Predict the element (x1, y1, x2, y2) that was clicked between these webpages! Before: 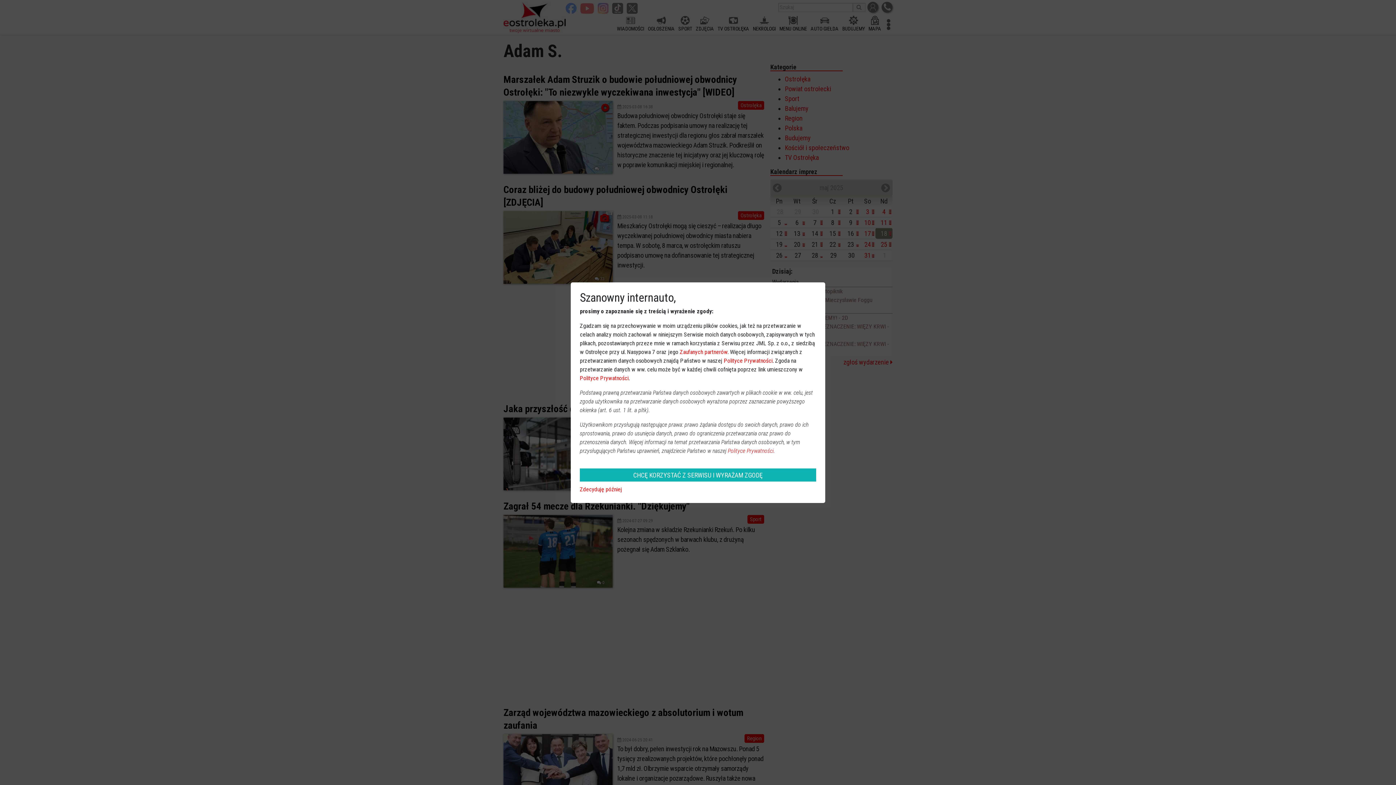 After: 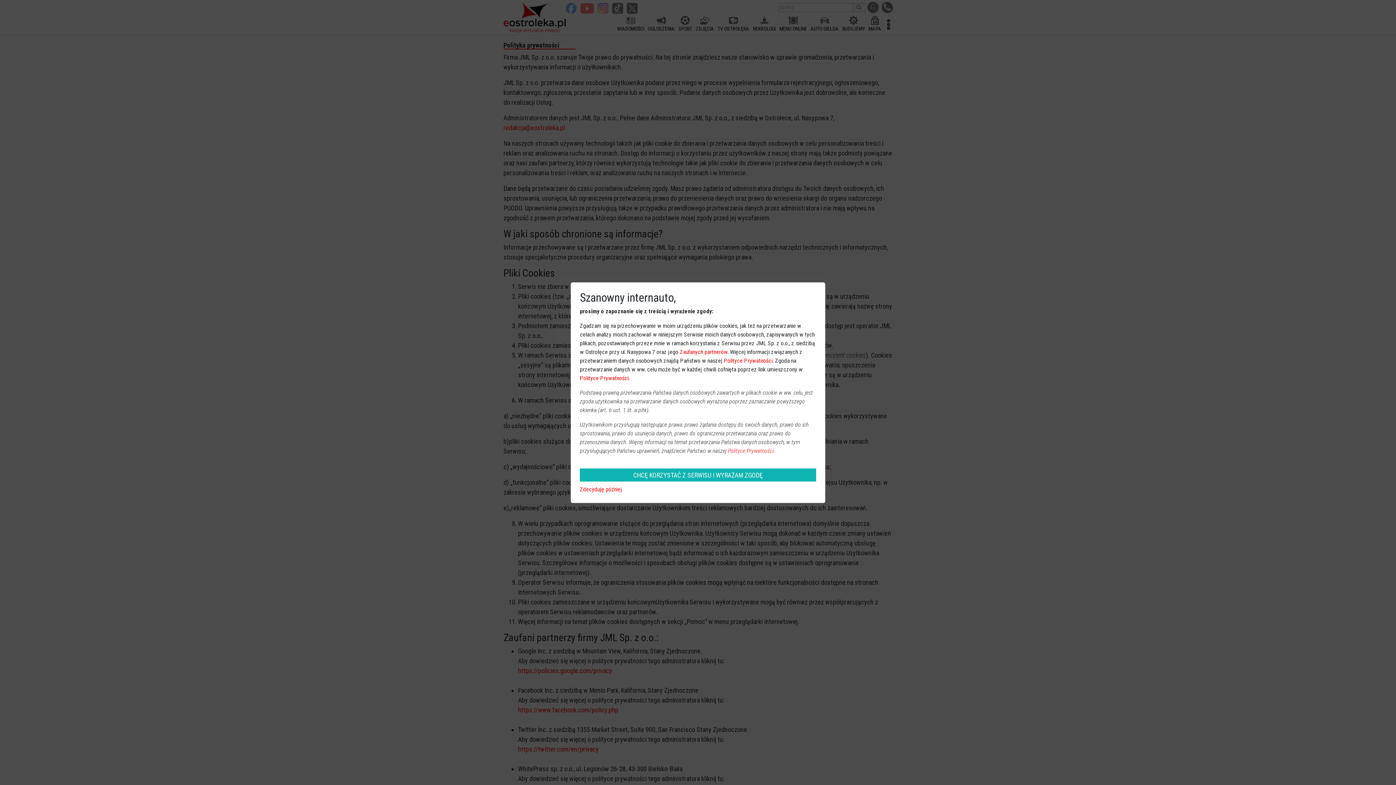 Action: label: Polityce Prywatności bbox: (724, 357, 772, 364)